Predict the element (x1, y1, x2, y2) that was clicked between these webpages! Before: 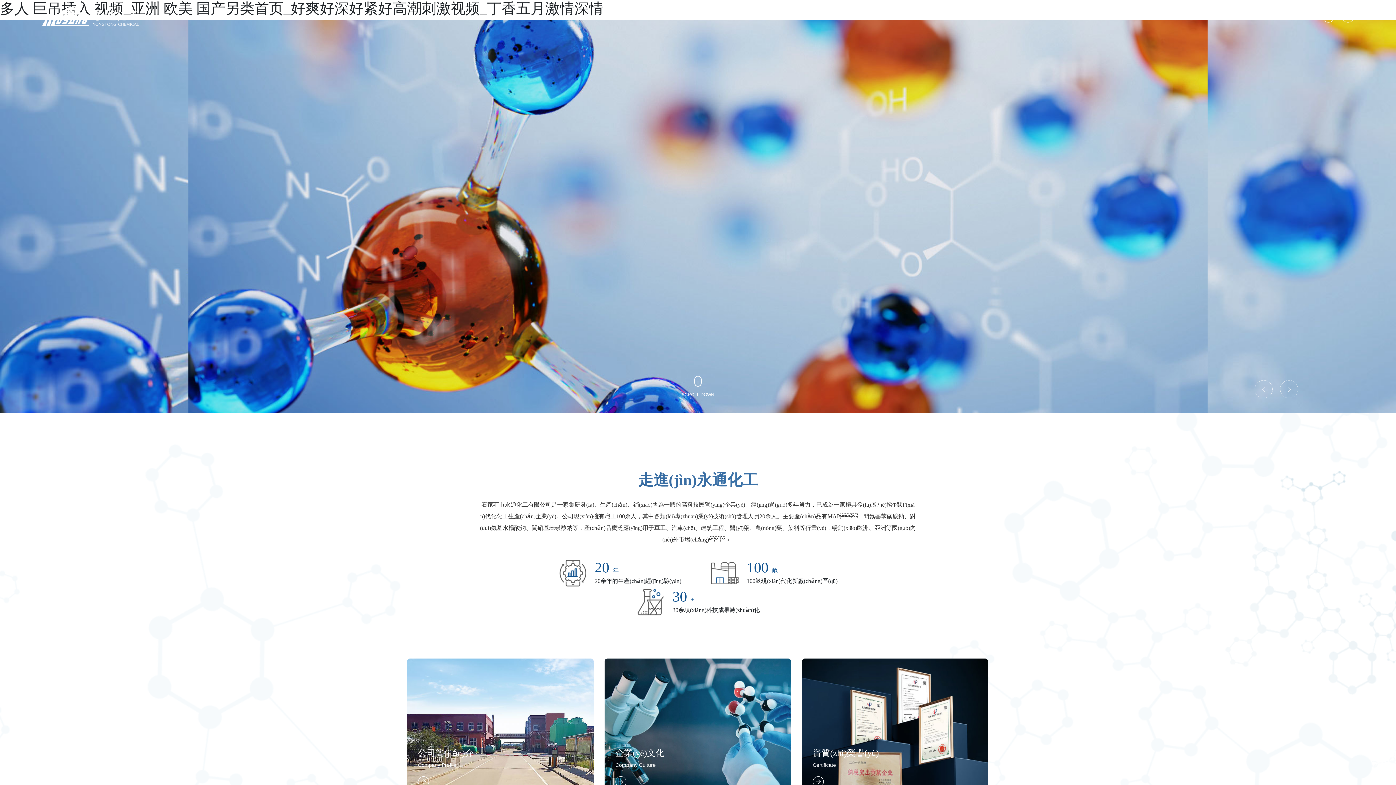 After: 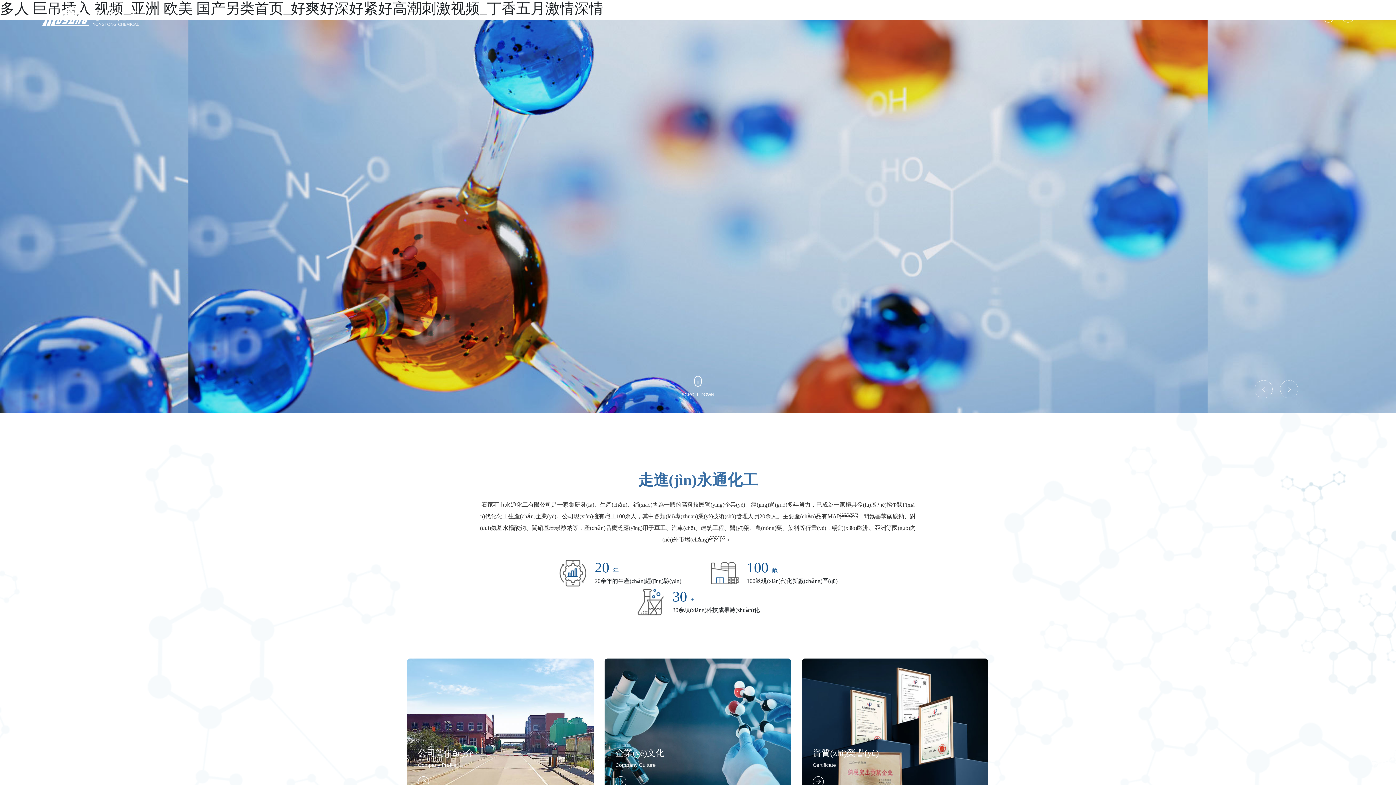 Action: label: 加入我們 bbox: (1138, 0, 1165, 32)